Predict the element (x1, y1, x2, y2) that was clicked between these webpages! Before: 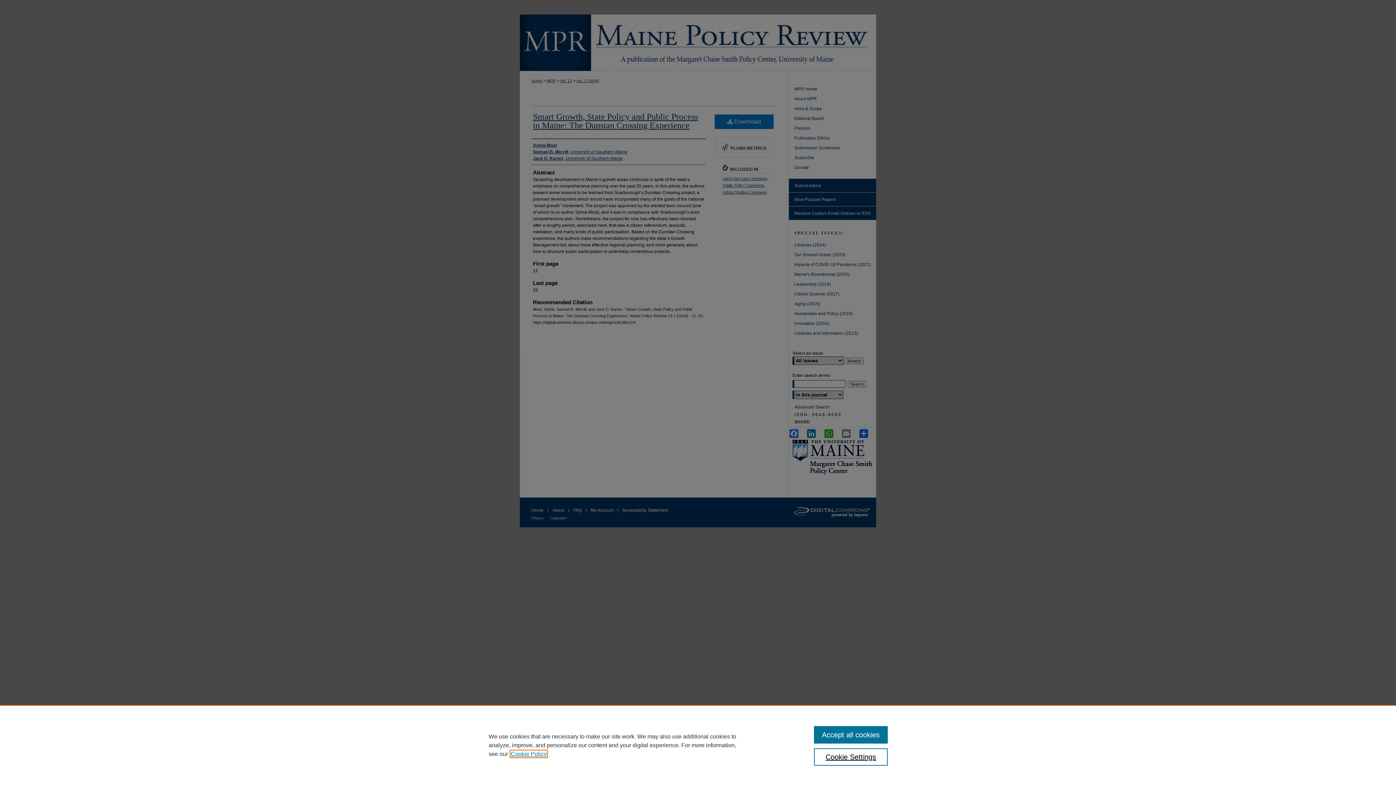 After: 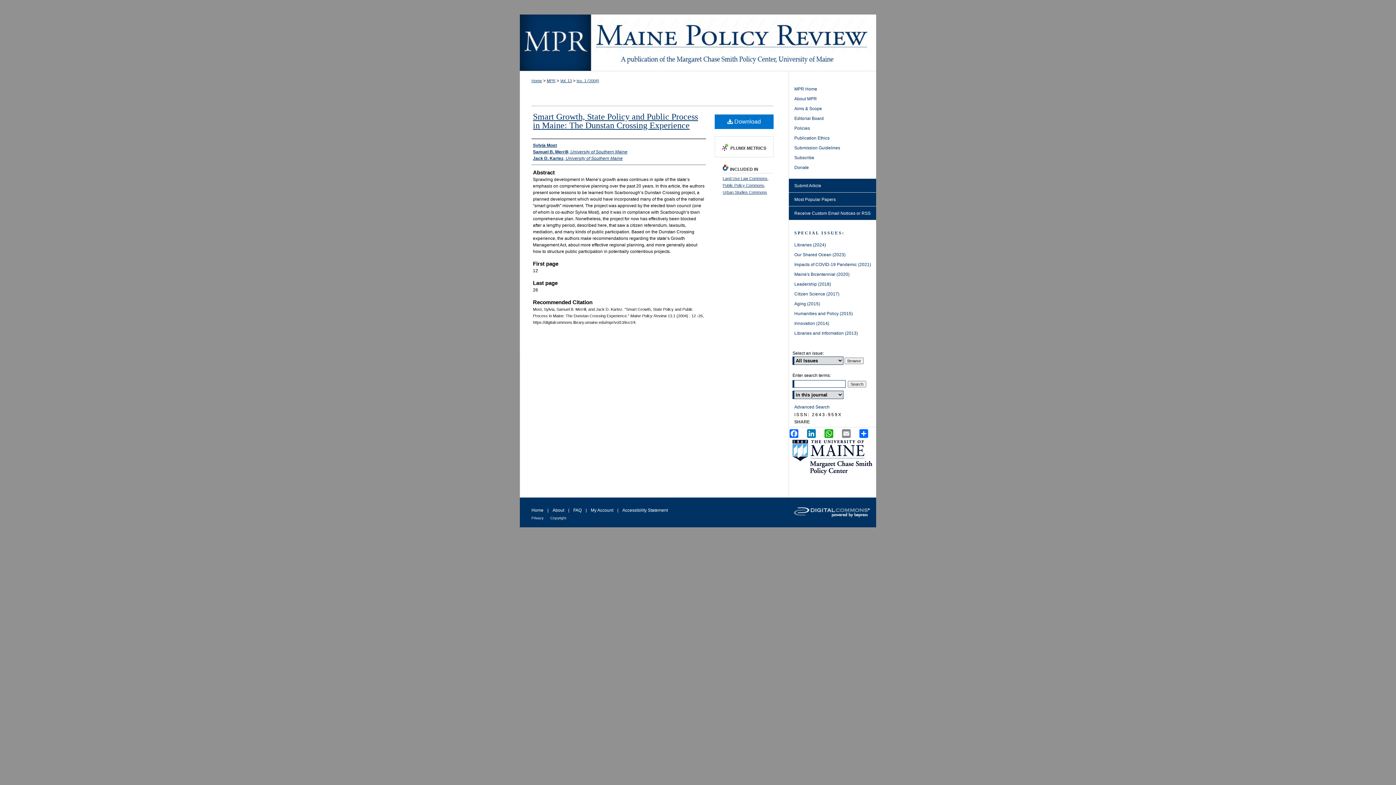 Action: bbox: (814, 726, 887, 744) label: Accept all cookies